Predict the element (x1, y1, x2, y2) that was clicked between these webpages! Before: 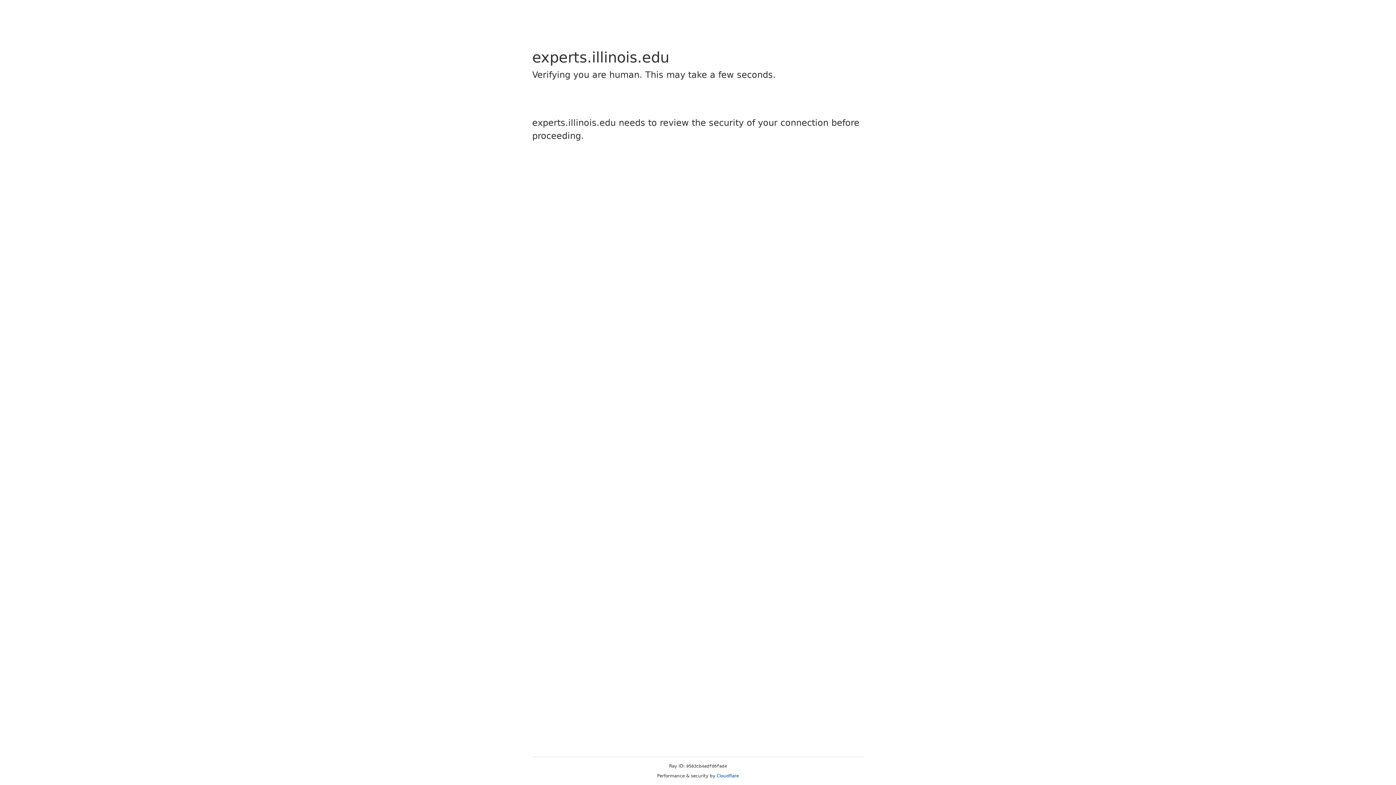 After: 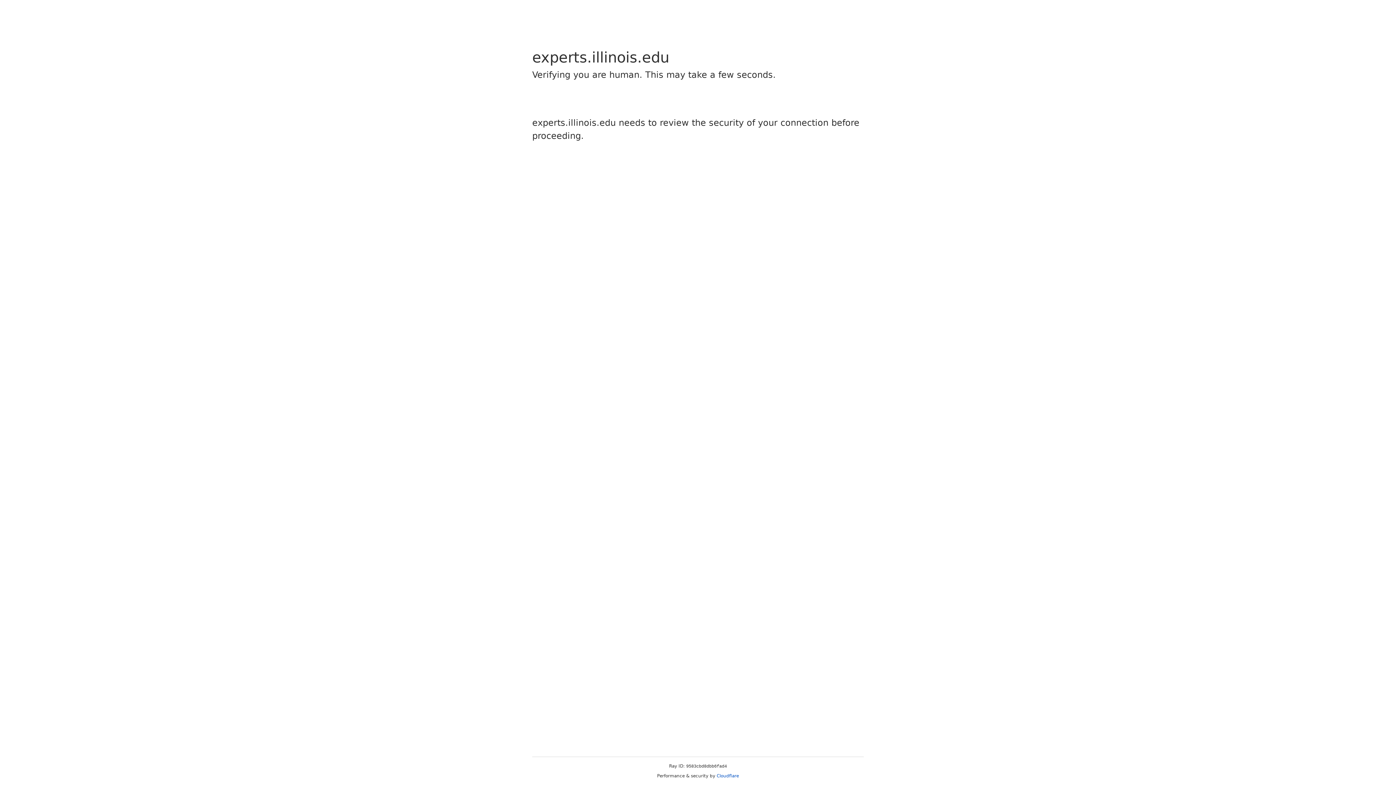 Action: label: Cloudflare bbox: (716, 773, 739, 778)